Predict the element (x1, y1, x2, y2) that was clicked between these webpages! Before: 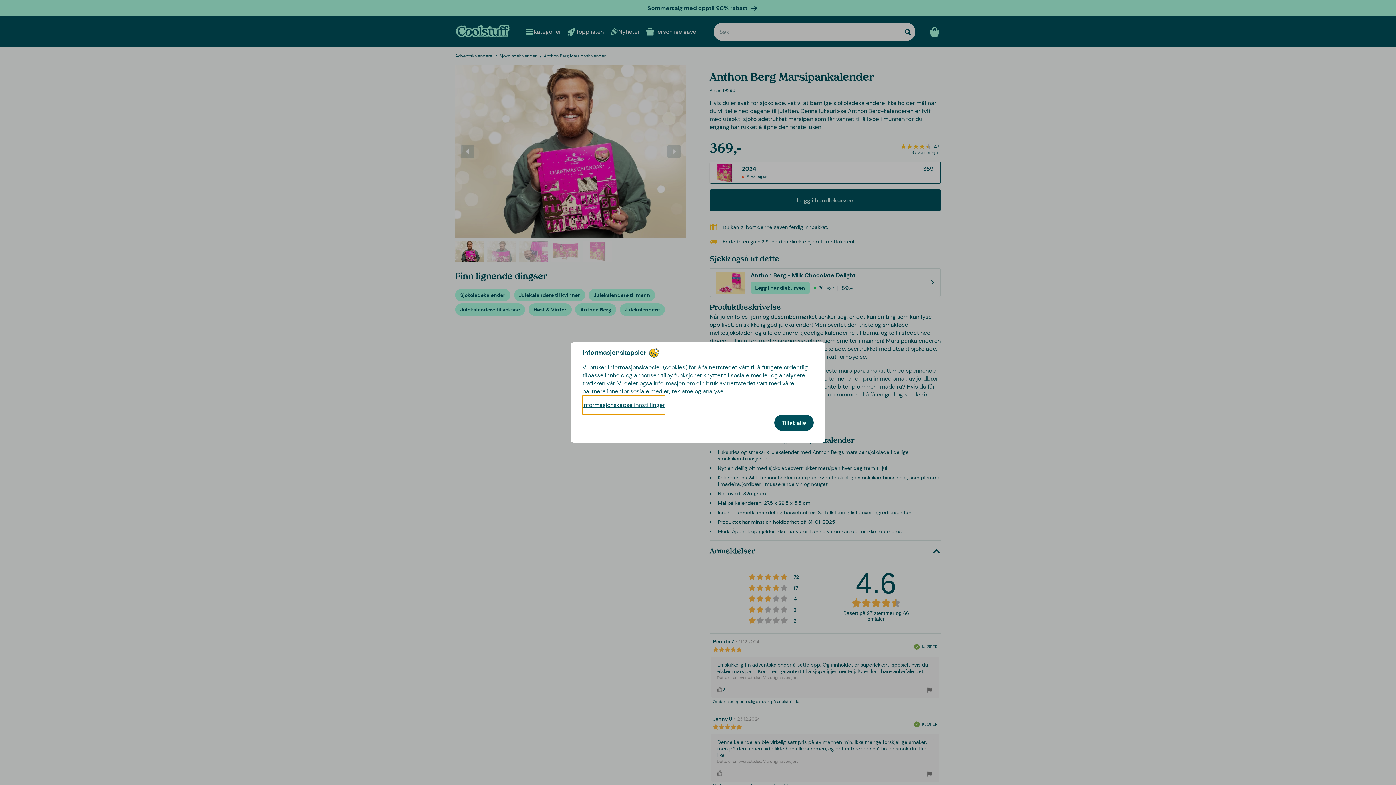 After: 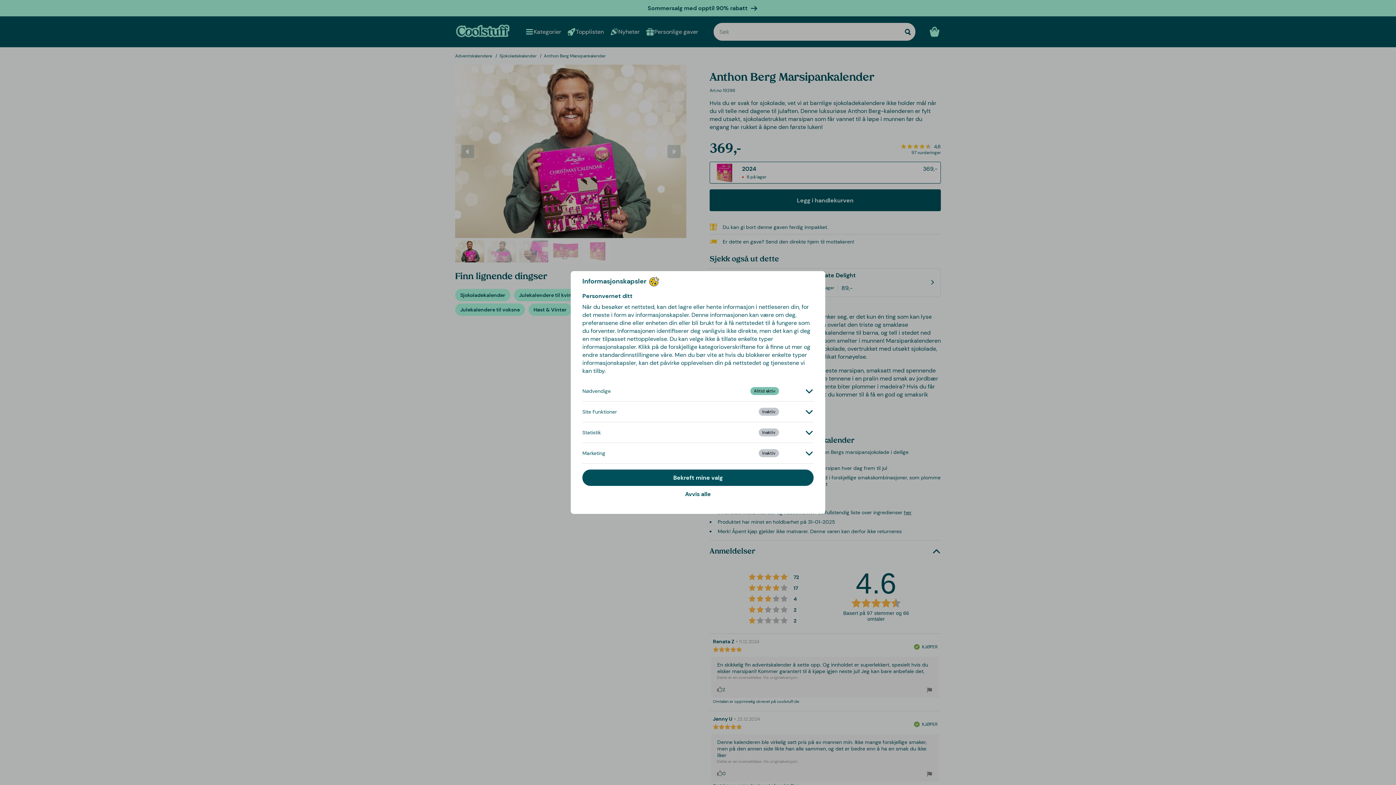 Action: bbox: (582, 395, 665, 414) label: Informasjonskapselinnstillinger